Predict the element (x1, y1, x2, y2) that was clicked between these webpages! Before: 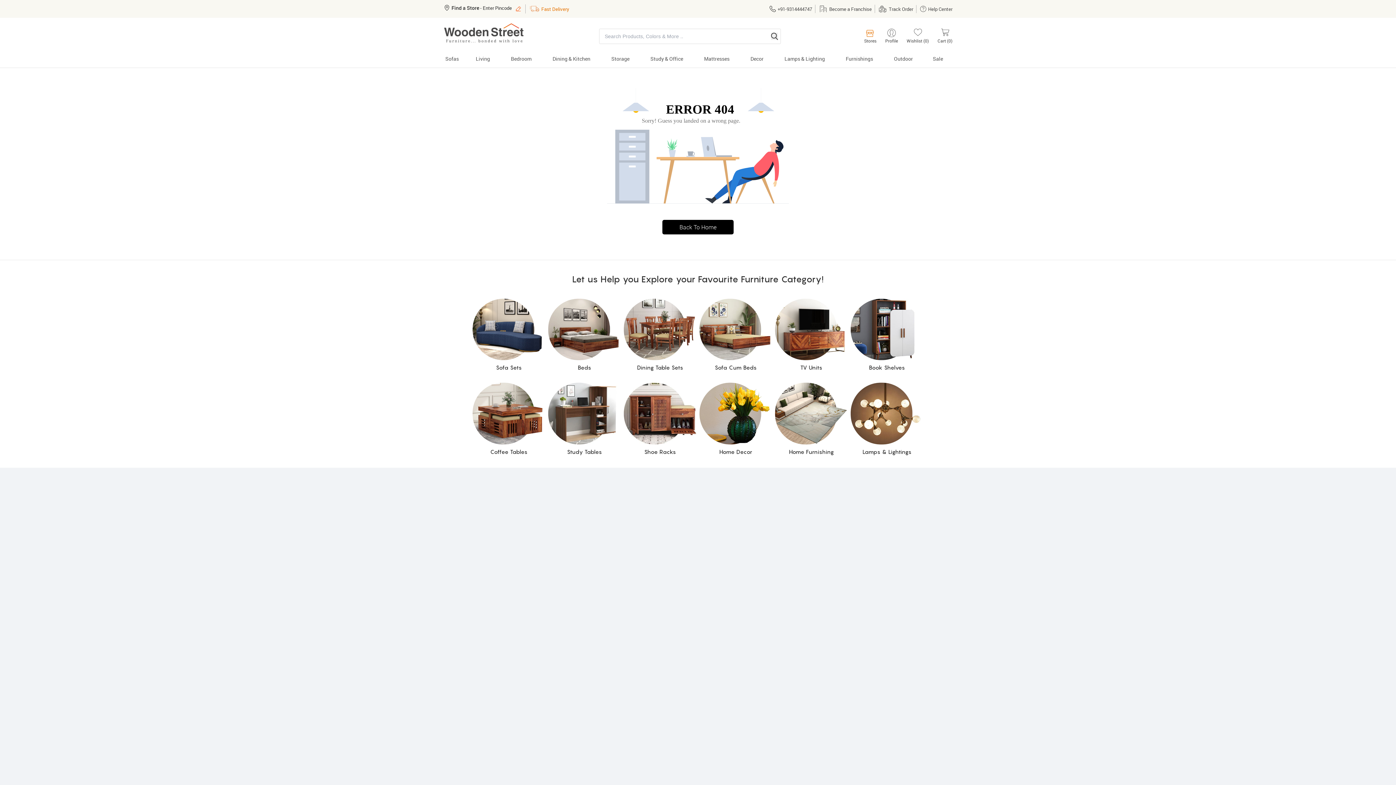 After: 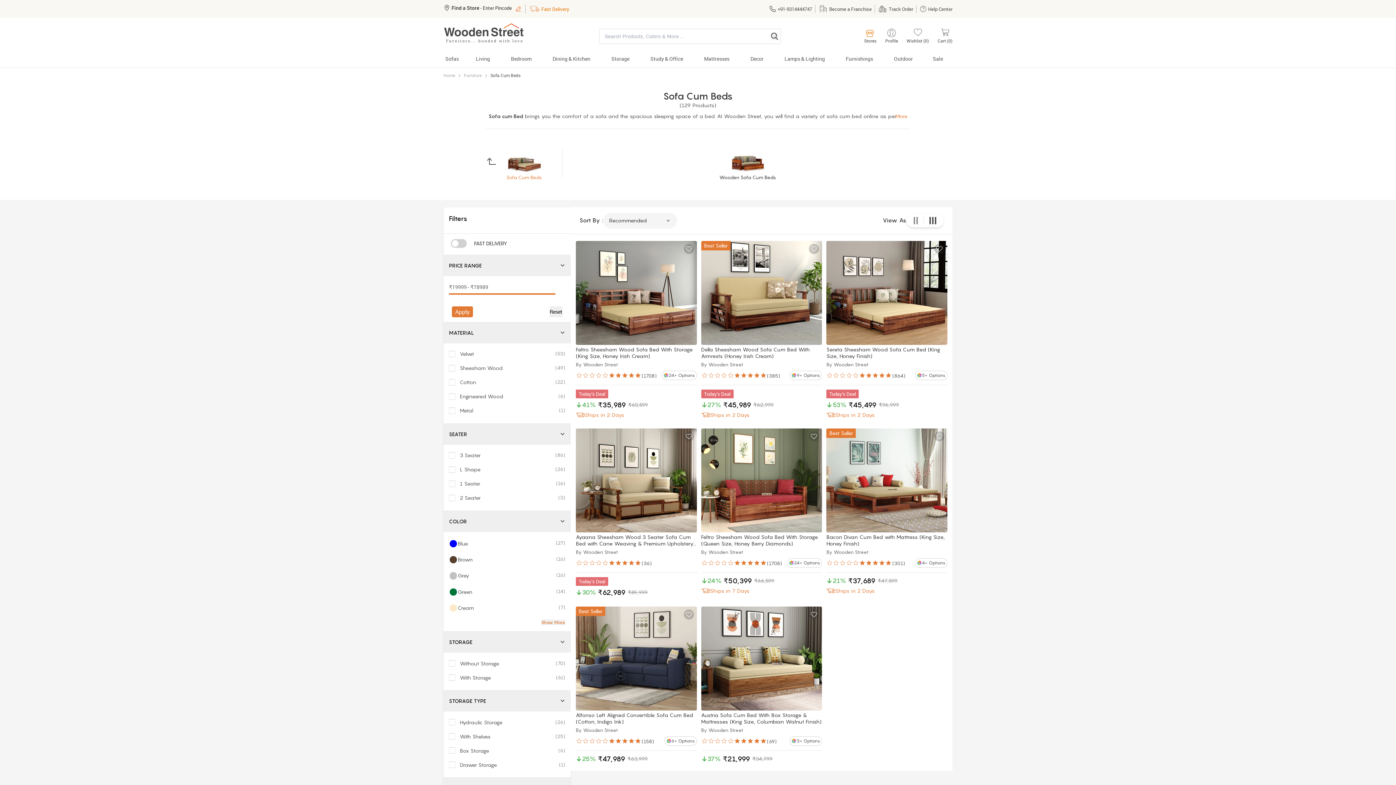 Action: label: Sofa Cum Beds bbox: (699, 298, 772, 371)